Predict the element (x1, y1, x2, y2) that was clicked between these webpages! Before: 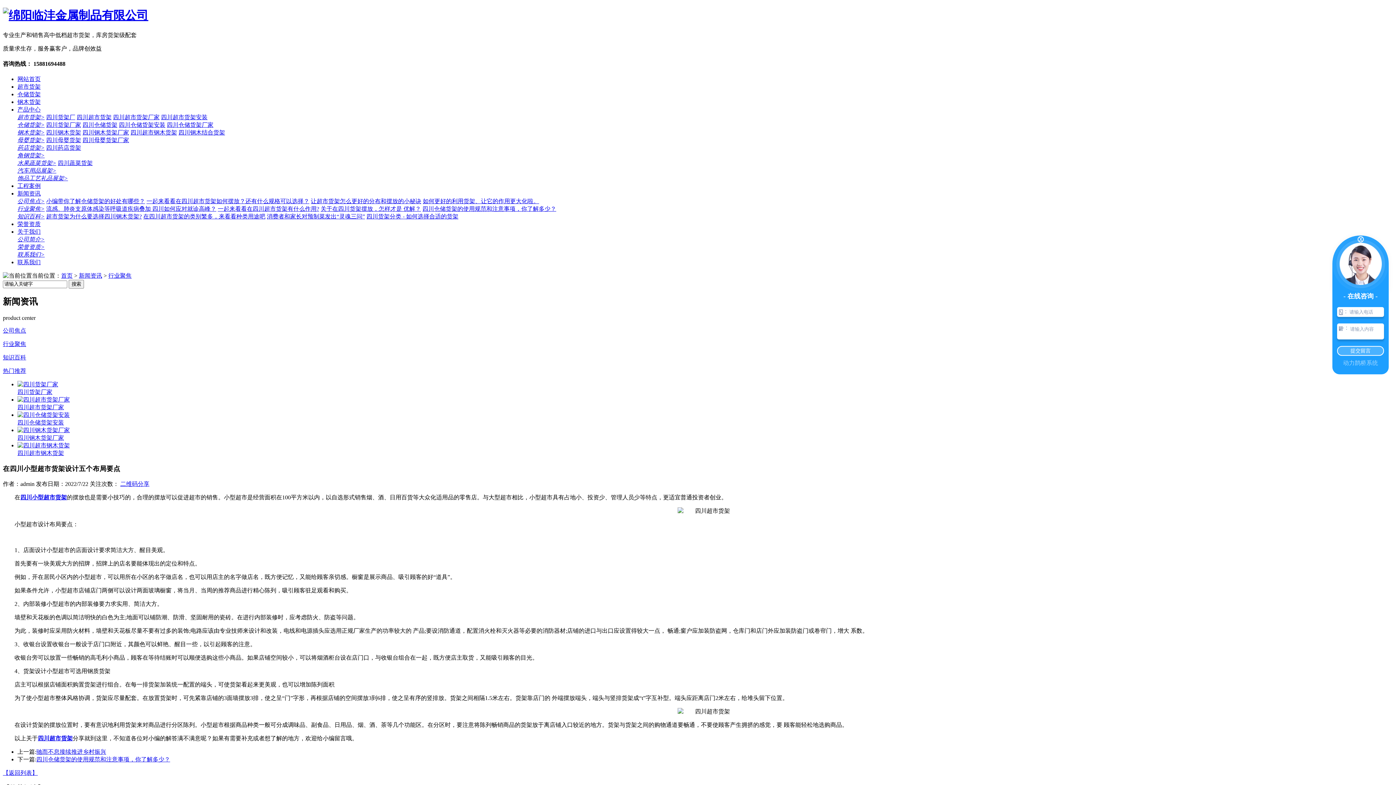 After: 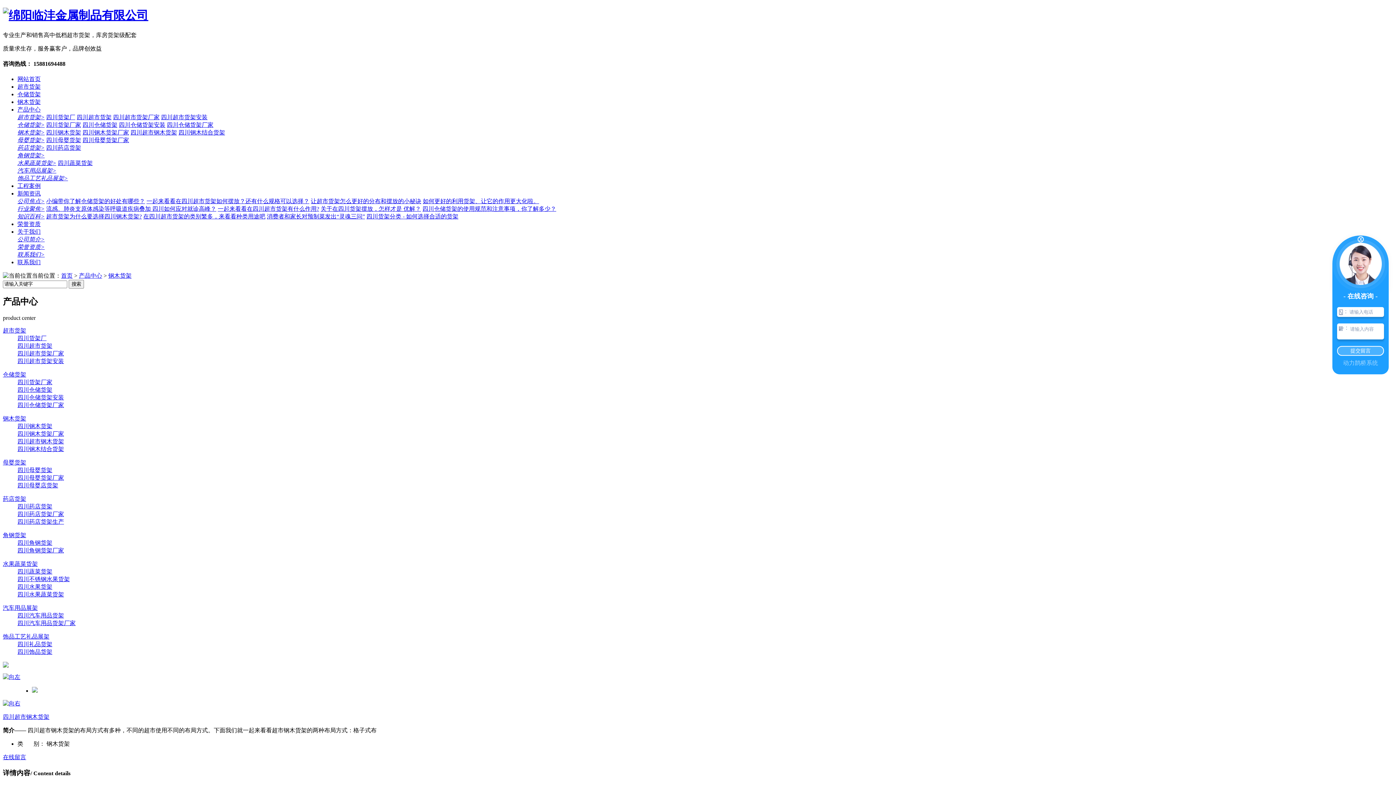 Action: bbox: (17, 442, 69, 448)